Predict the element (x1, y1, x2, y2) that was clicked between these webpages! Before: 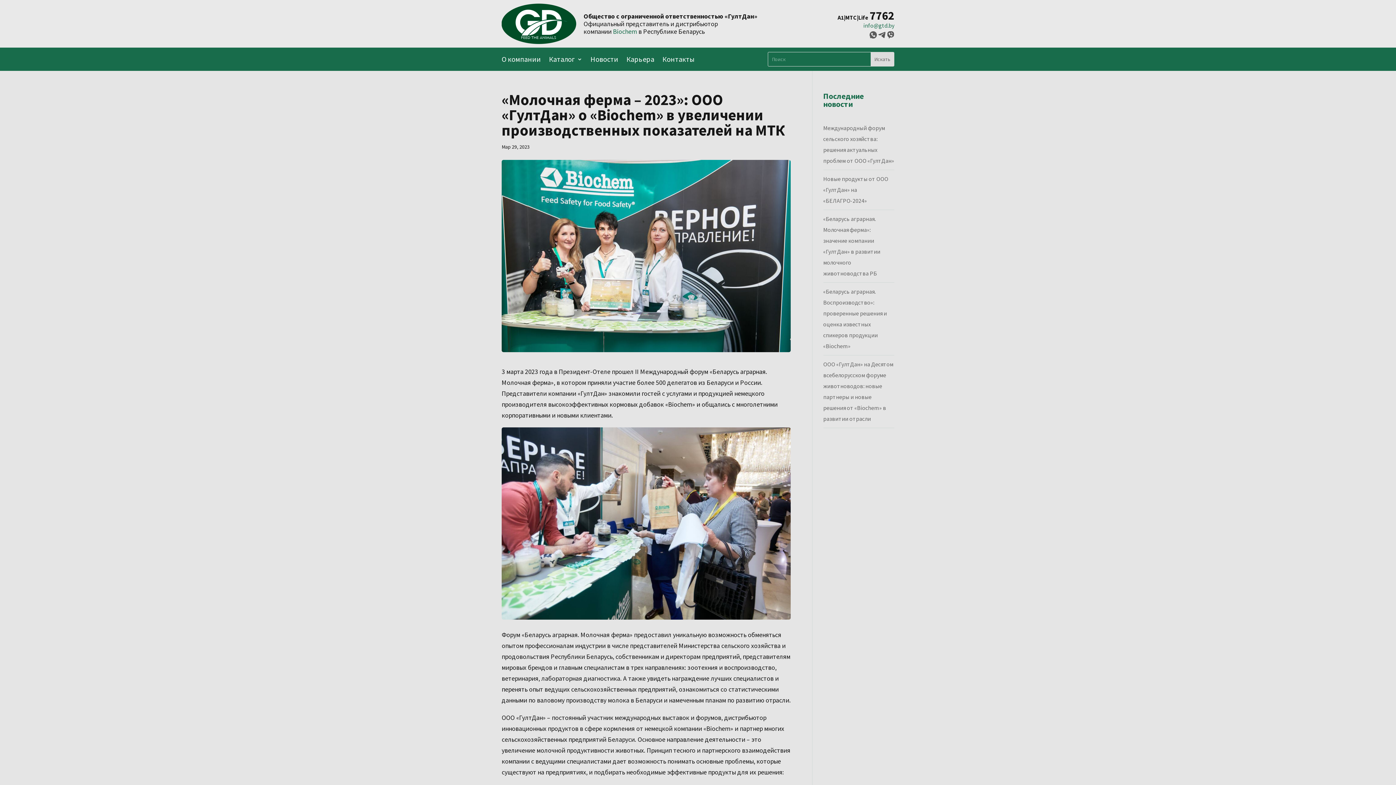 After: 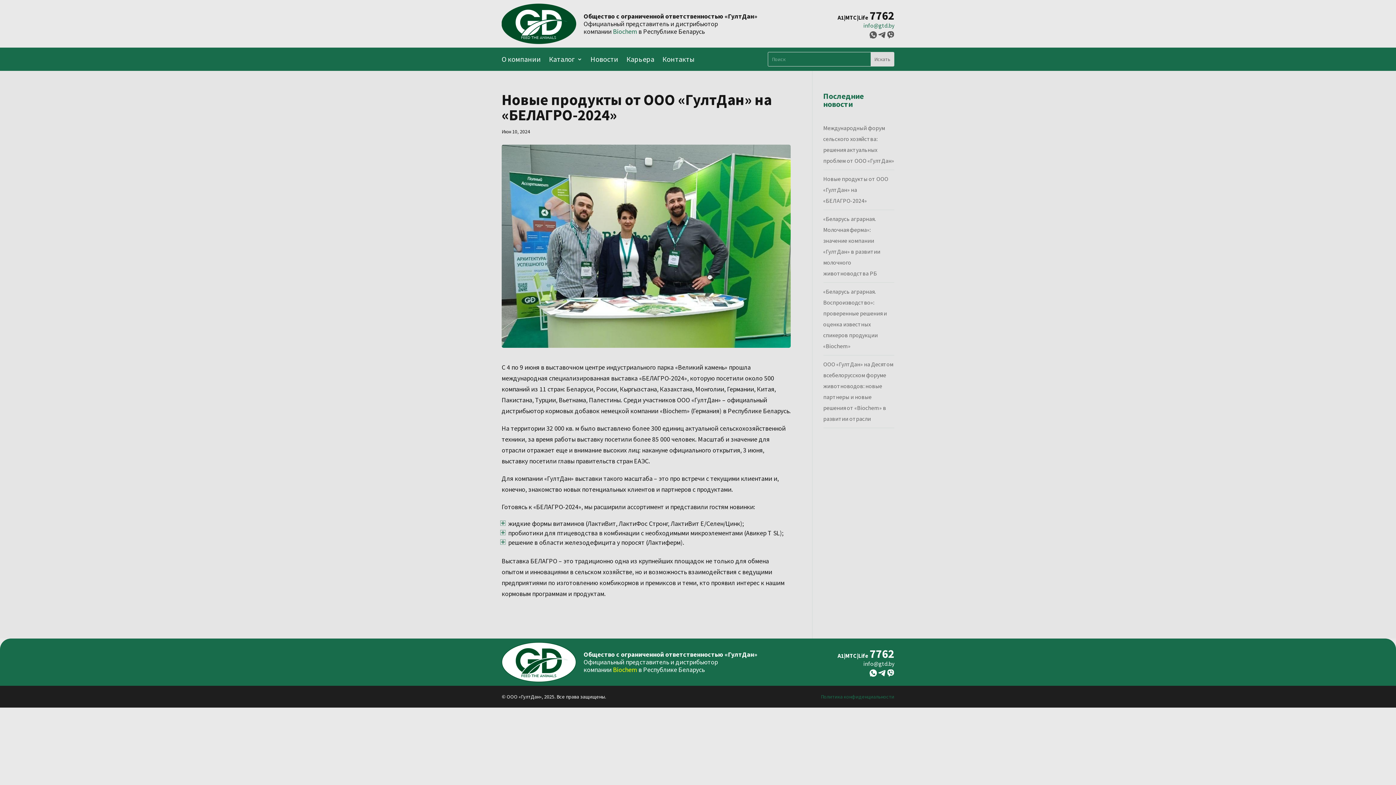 Action: bbox: (823, 175, 888, 204) label: Новые продукты от ООО «ГултДан» на «БЕЛАГРО-2024»